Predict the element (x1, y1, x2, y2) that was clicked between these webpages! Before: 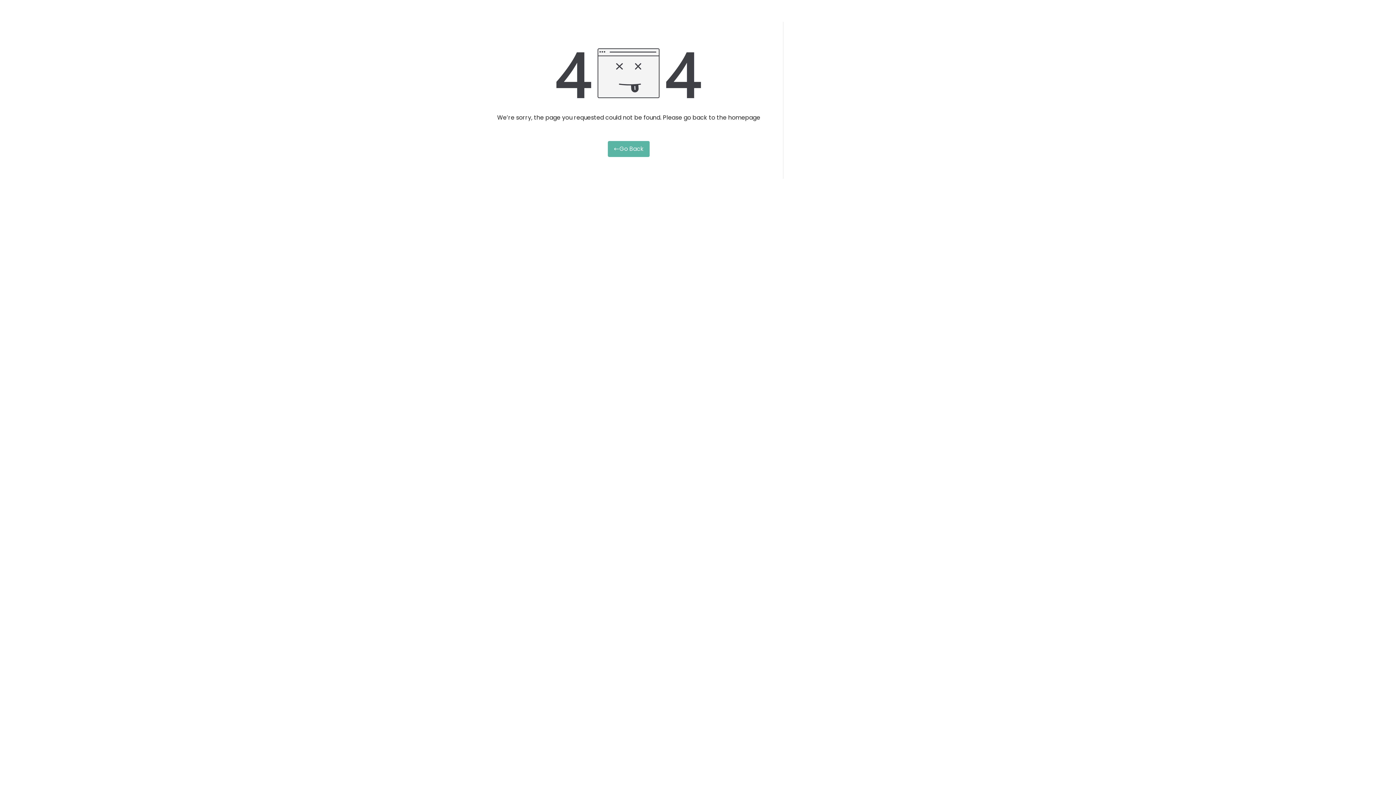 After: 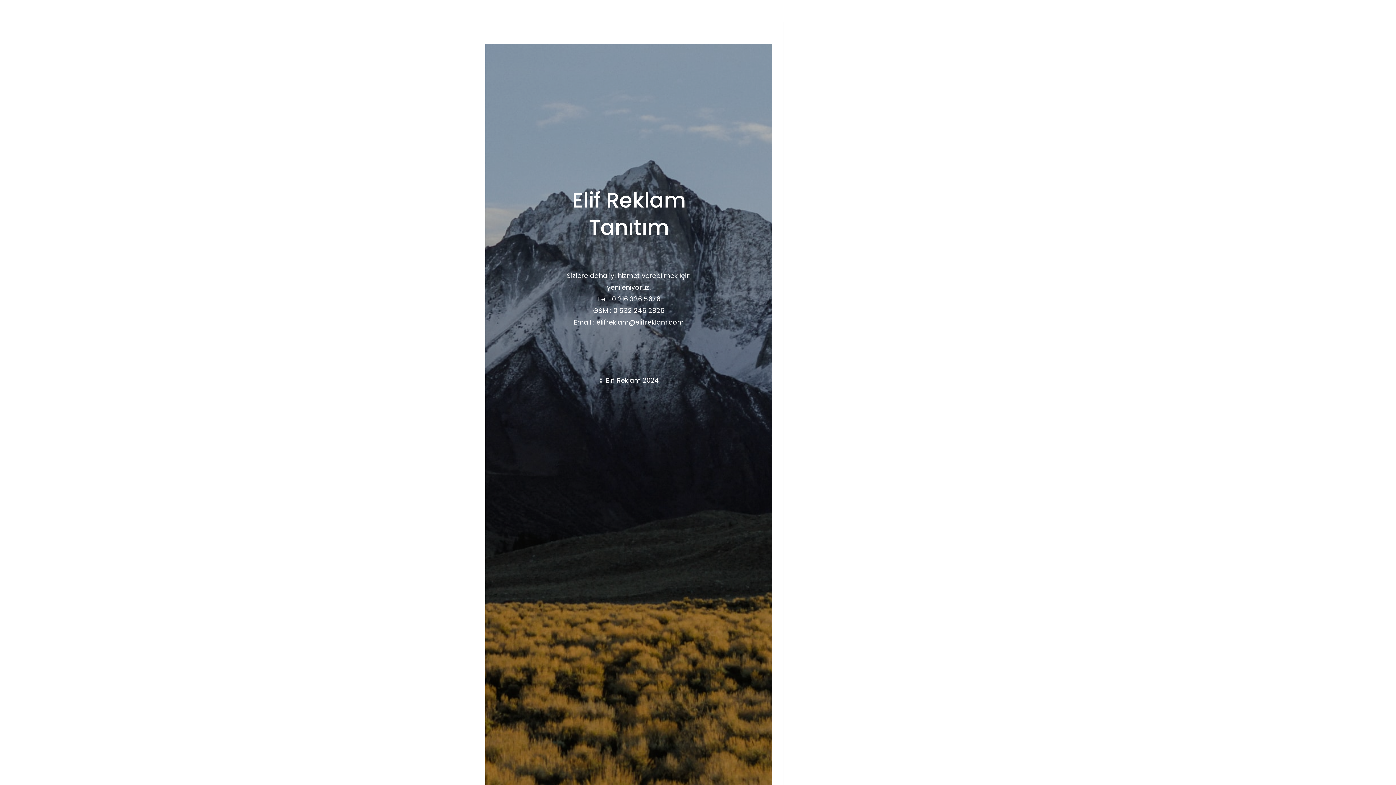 Action: bbox: (607, 141, 649, 157) label: Go Back